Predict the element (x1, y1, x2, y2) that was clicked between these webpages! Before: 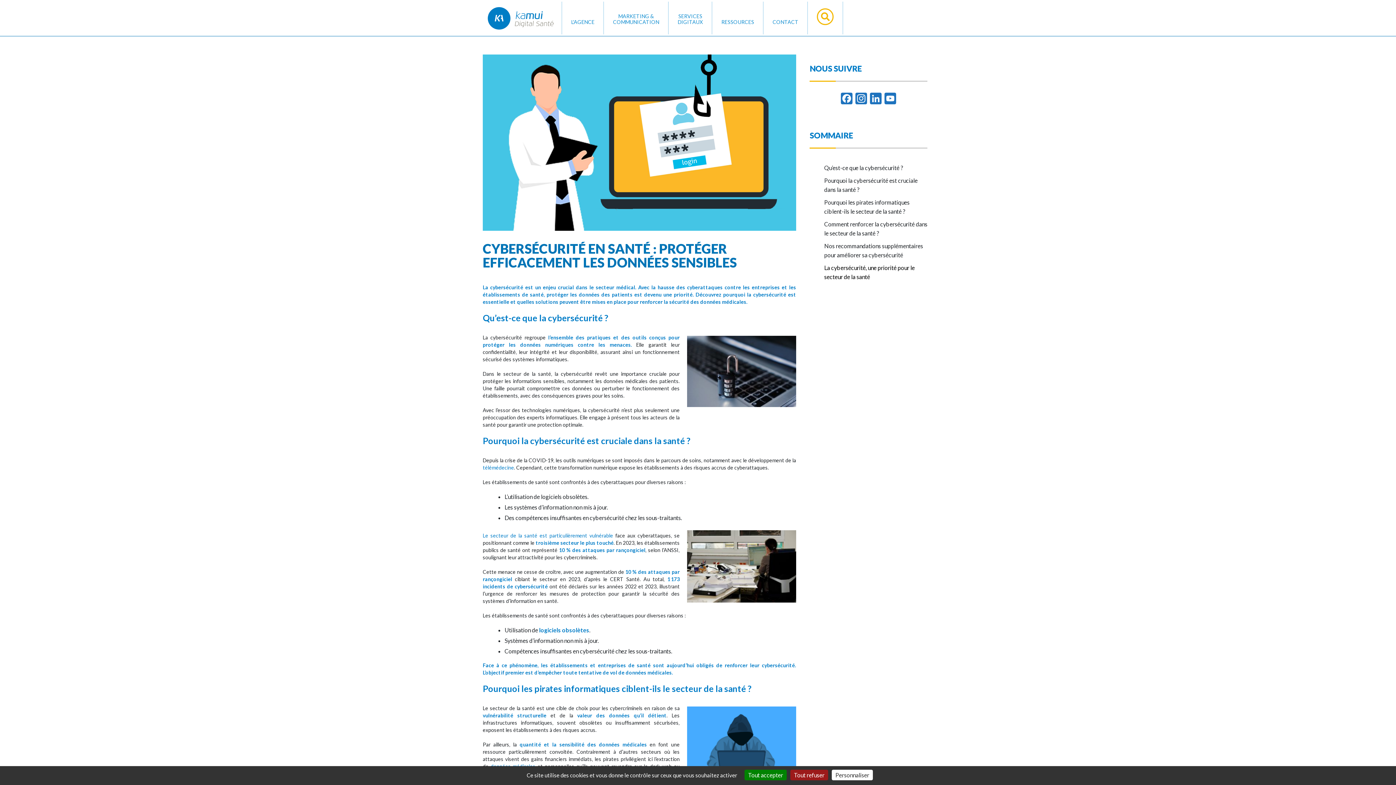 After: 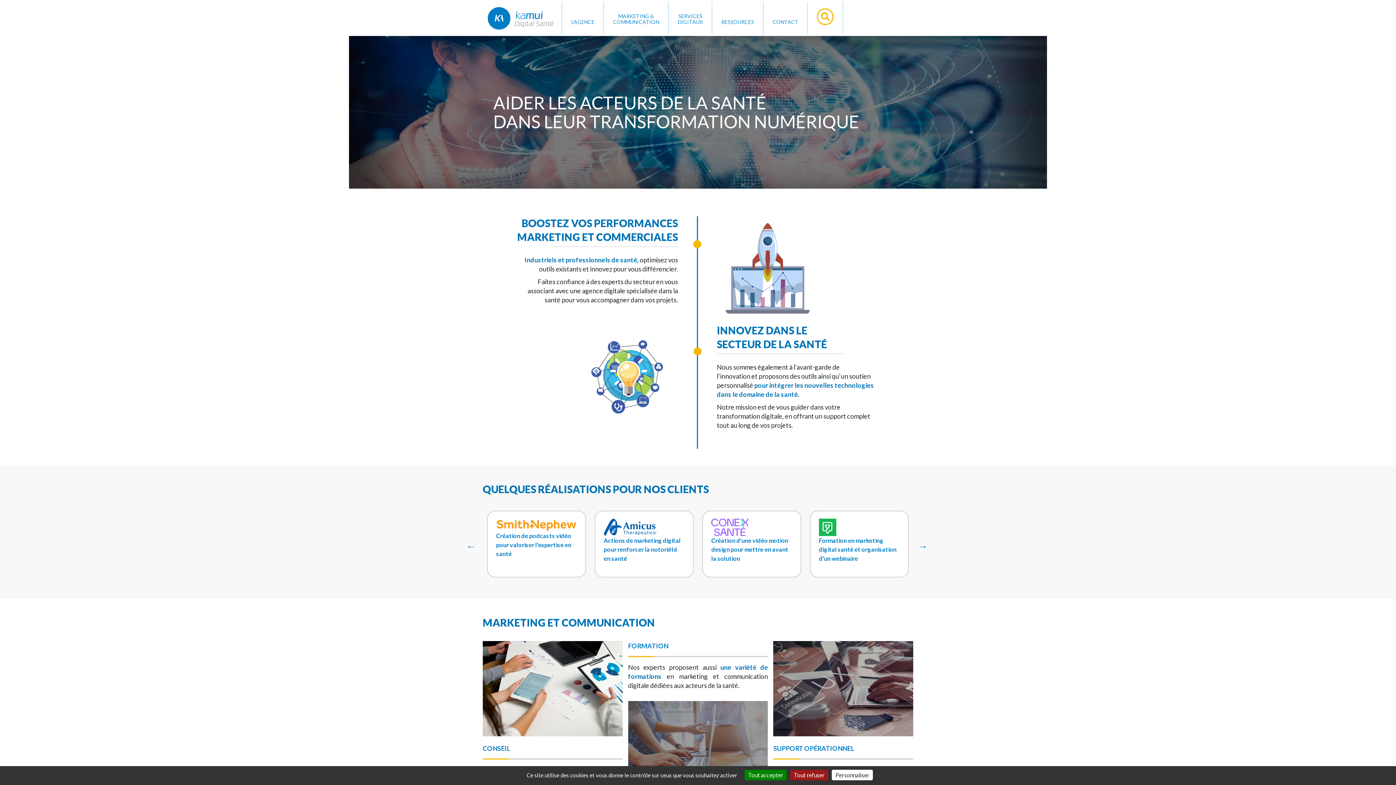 Action: bbox: (485, 25, 556, 31)